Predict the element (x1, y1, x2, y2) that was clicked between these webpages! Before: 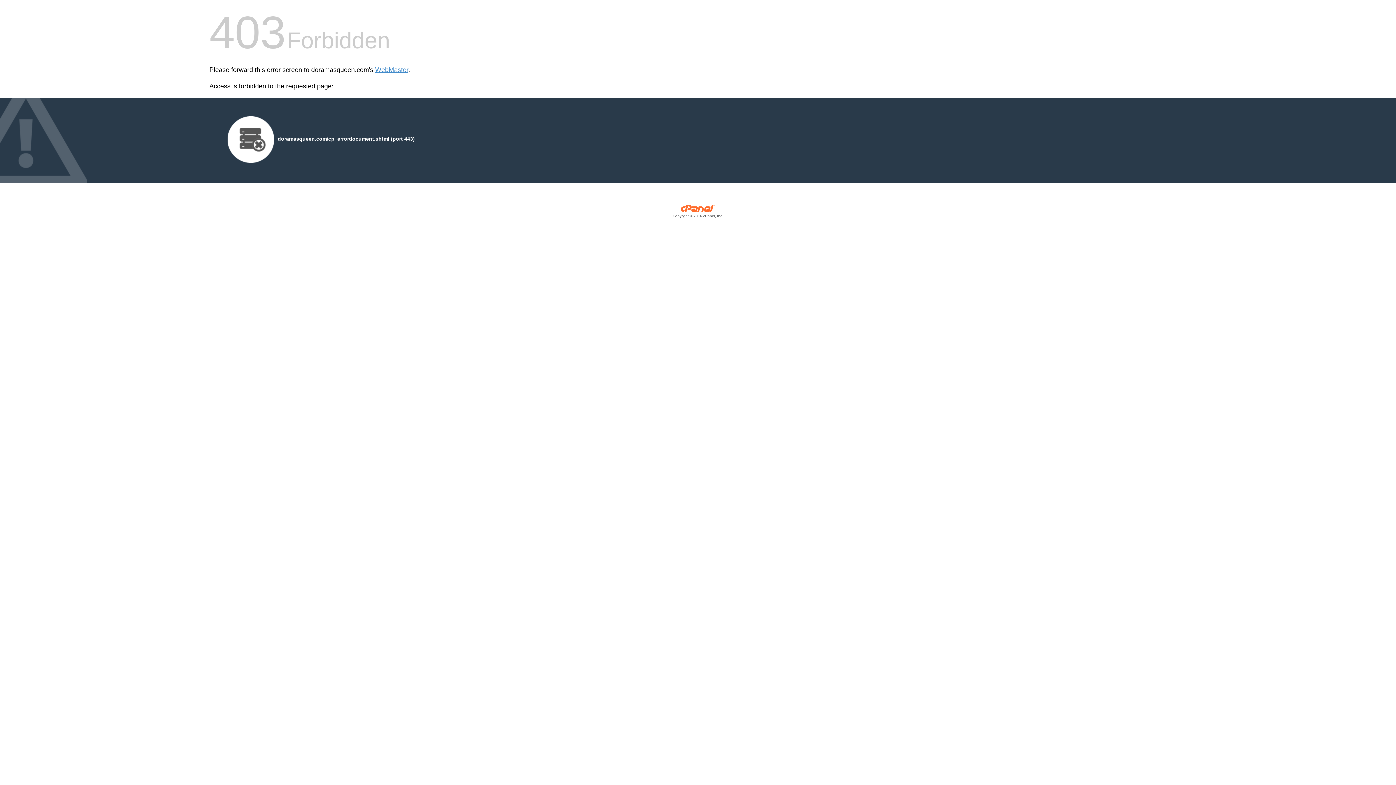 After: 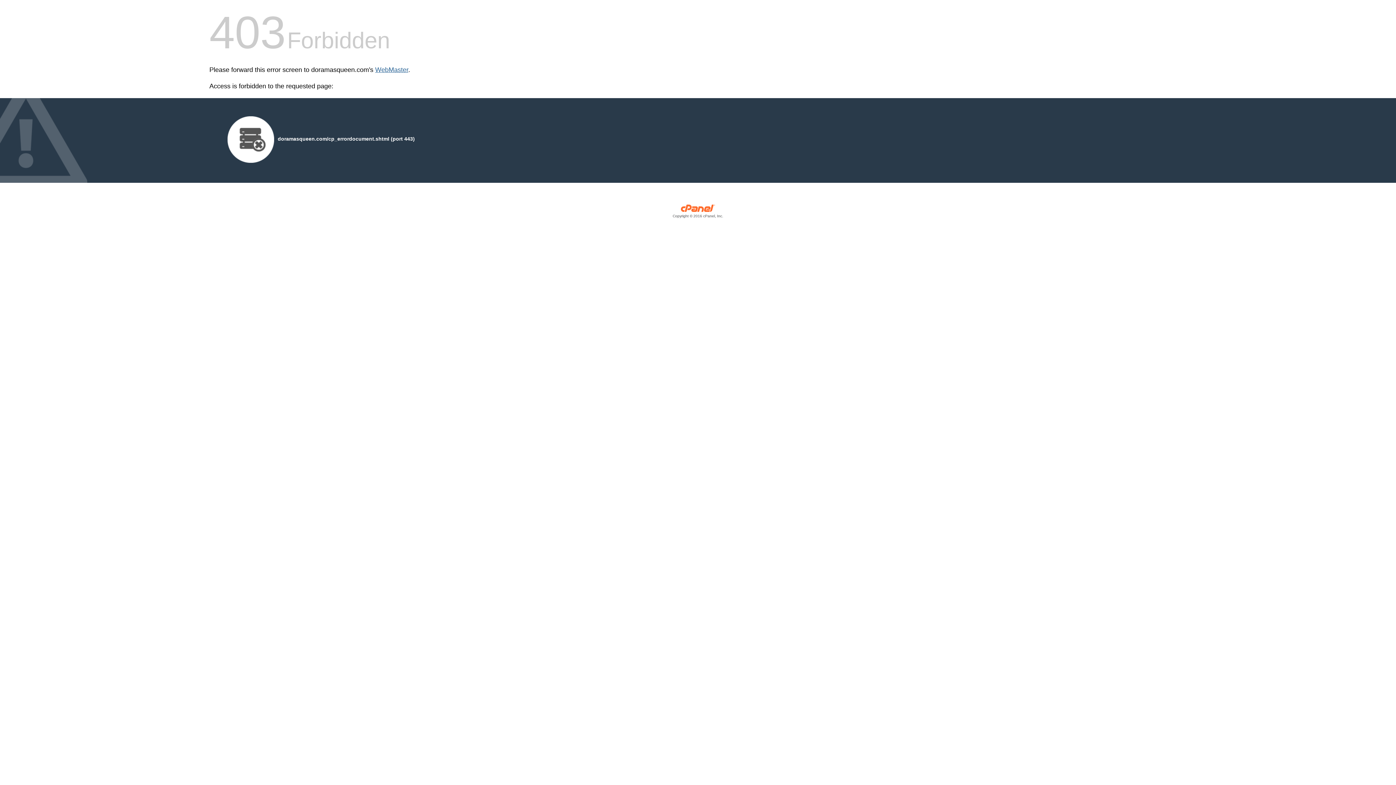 Action: bbox: (375, 66, 408, 73) label: WebMaster